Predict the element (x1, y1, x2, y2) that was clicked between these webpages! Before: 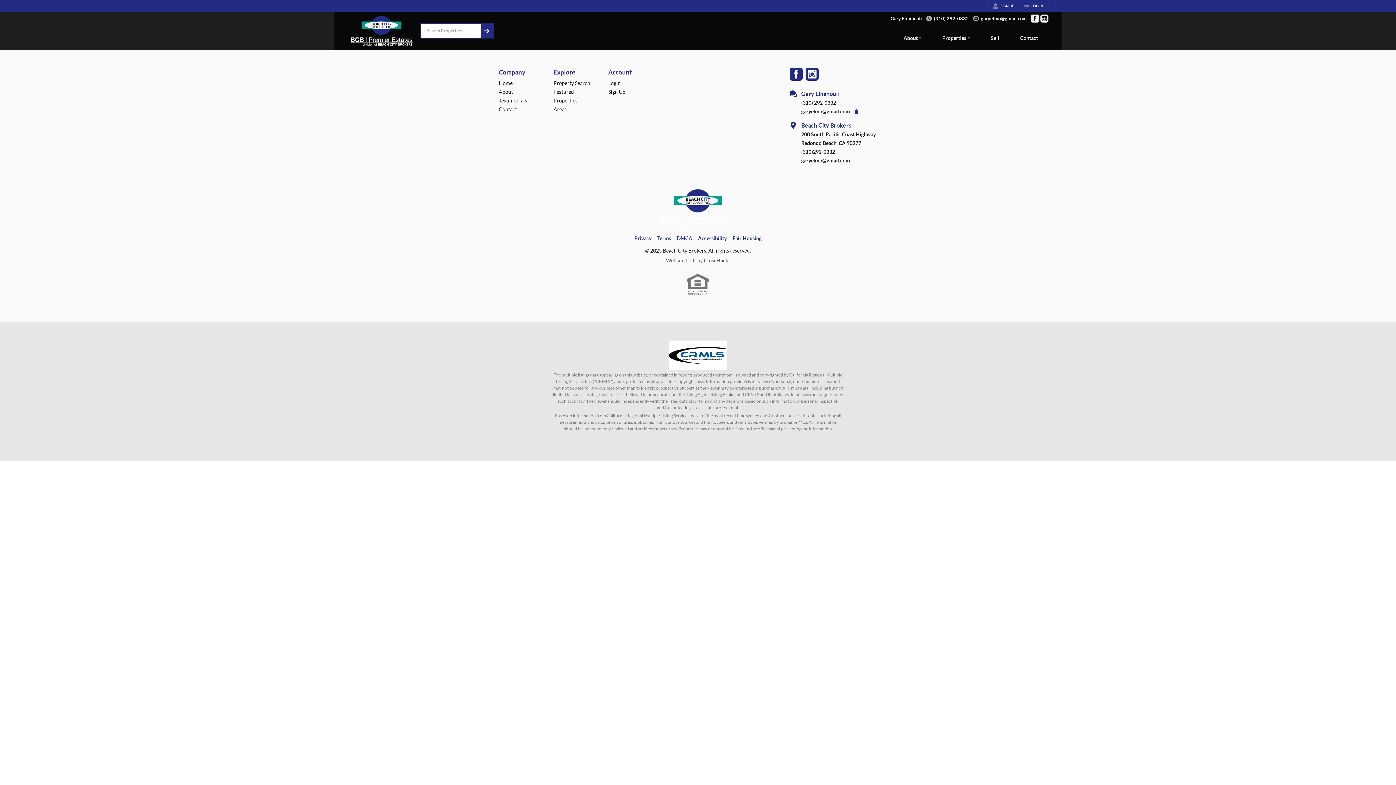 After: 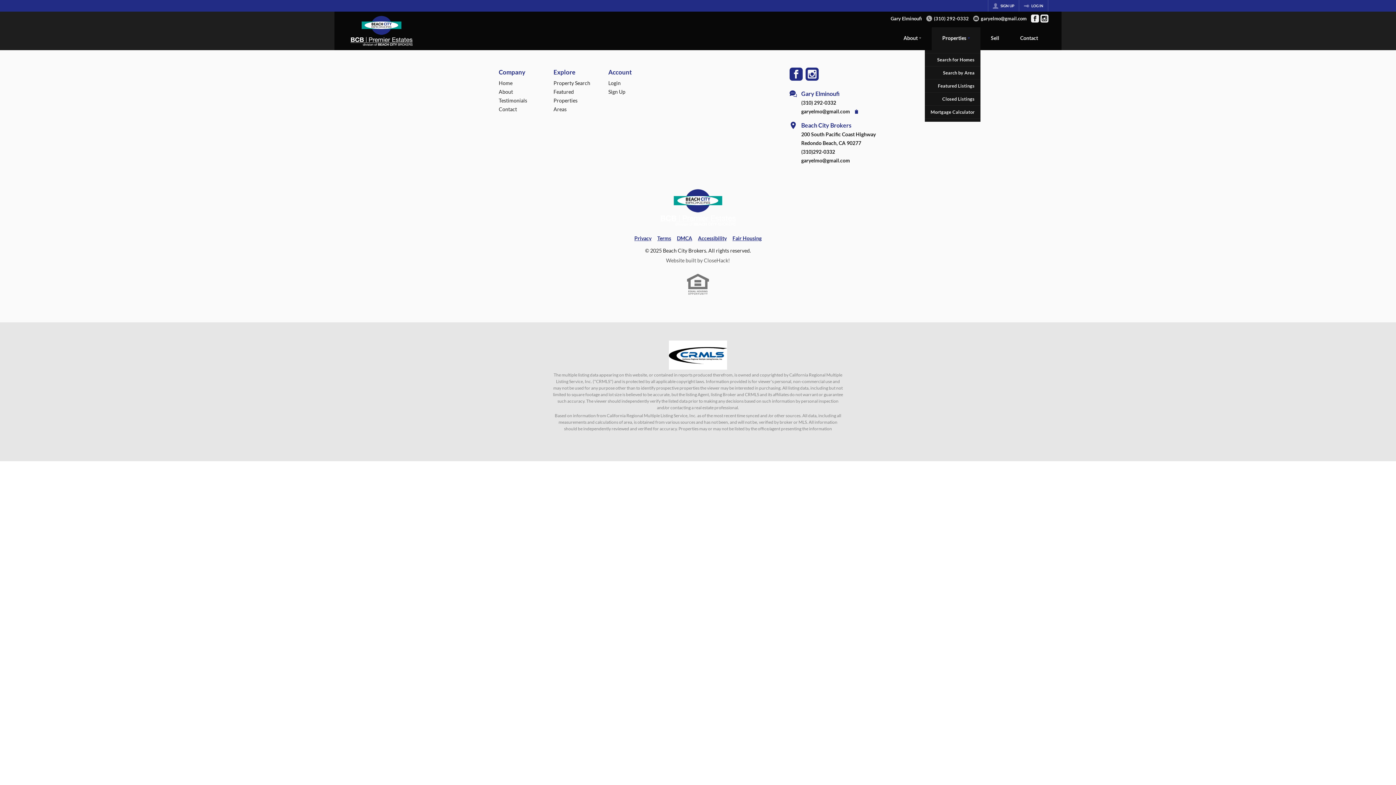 Action: bbox: (932, 27, 980, 50) label: Properties